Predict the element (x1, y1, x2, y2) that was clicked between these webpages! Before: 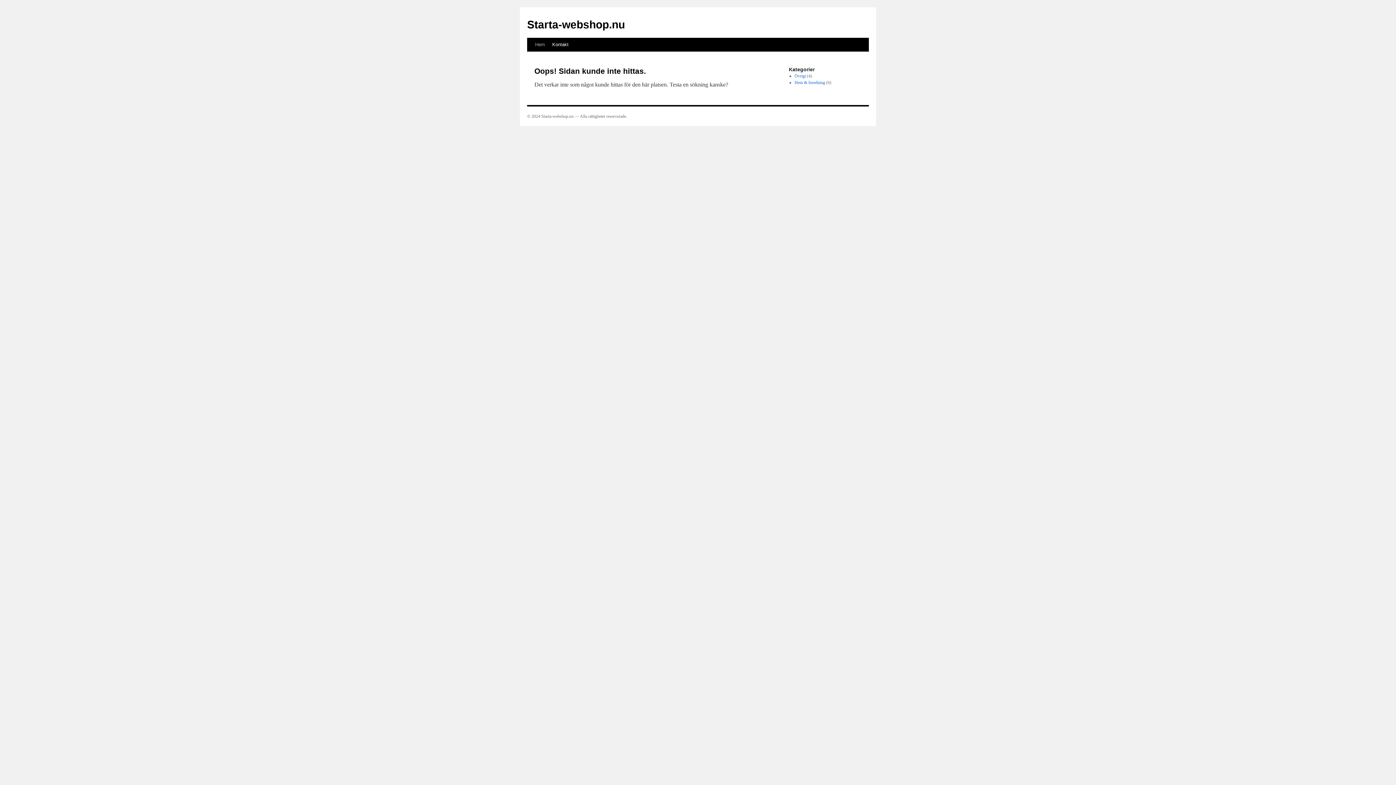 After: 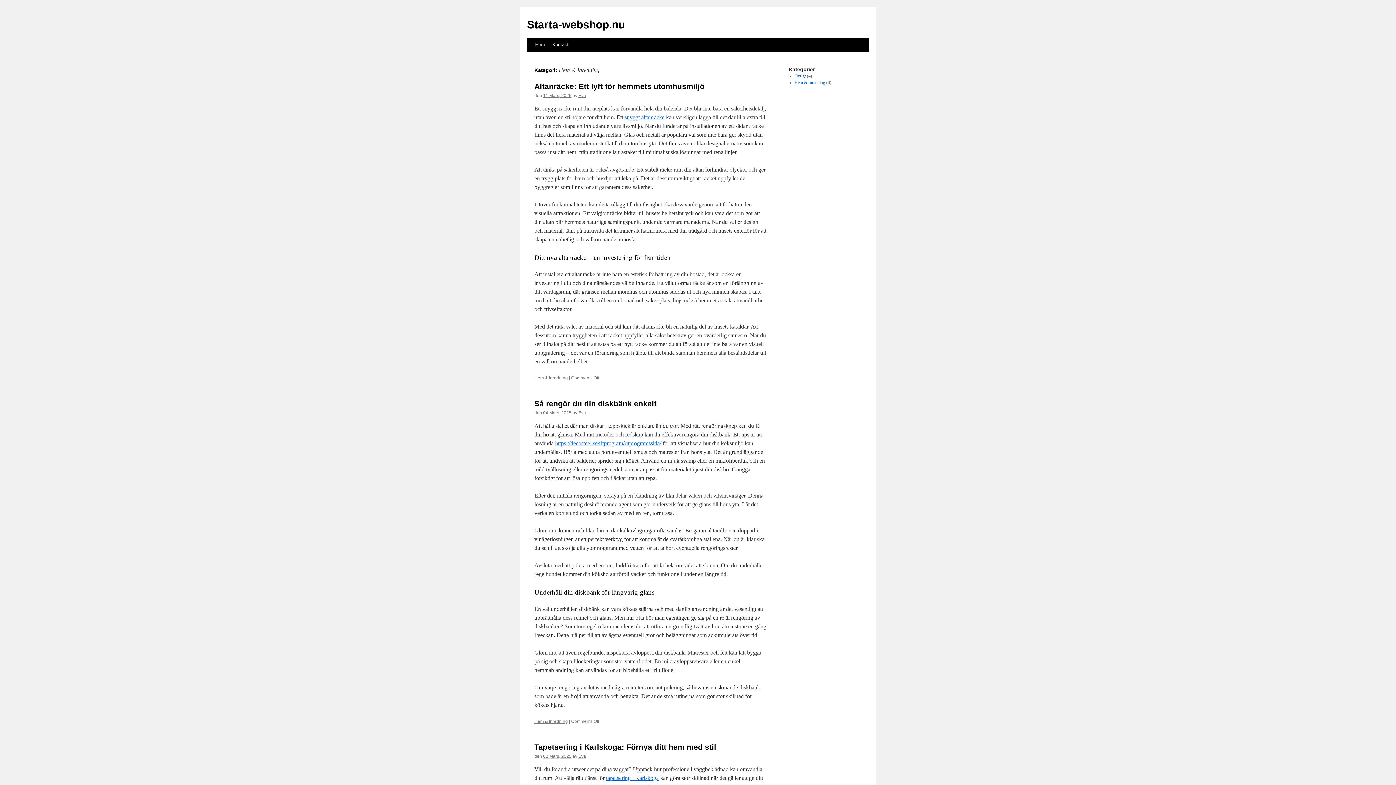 Action: bbox: (794, 80, 825, 85) label: Hem & Inredning